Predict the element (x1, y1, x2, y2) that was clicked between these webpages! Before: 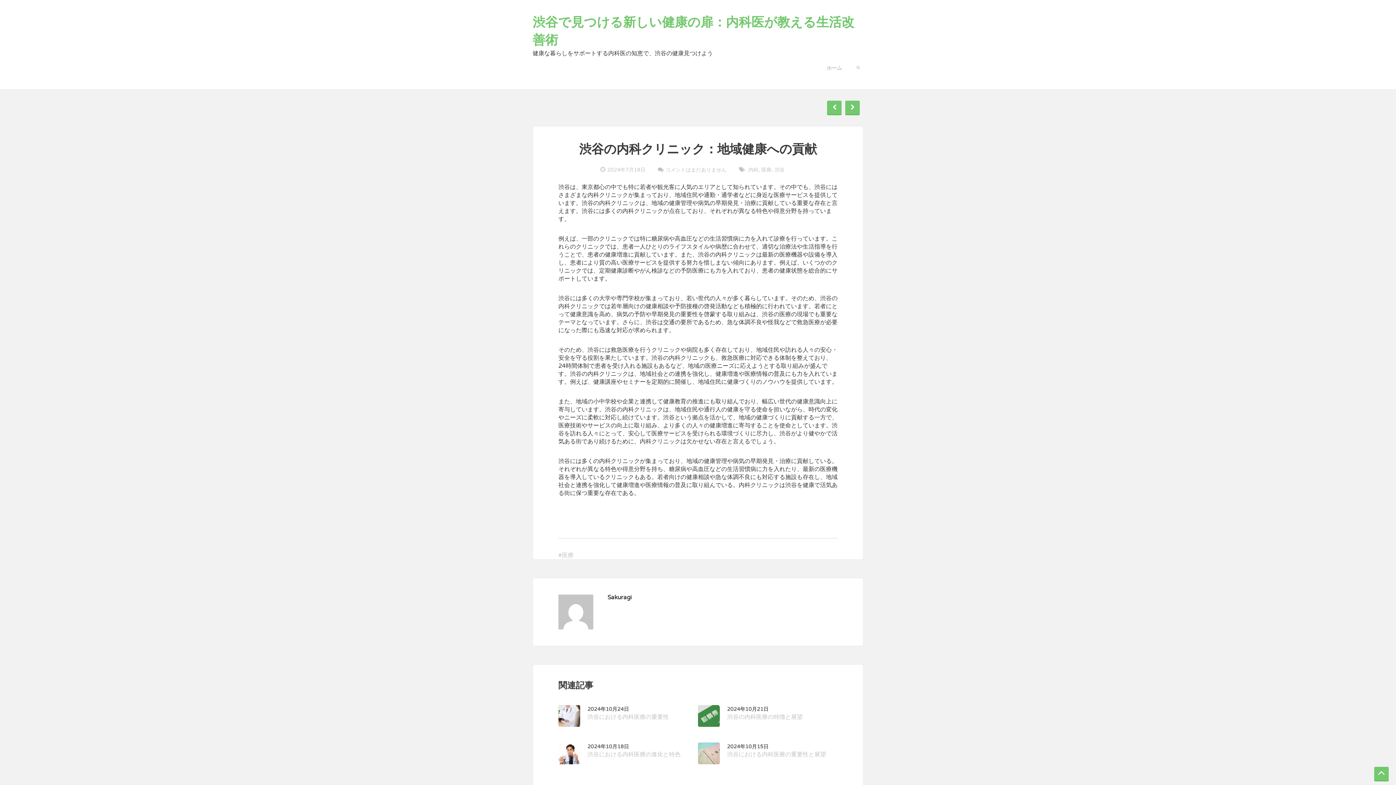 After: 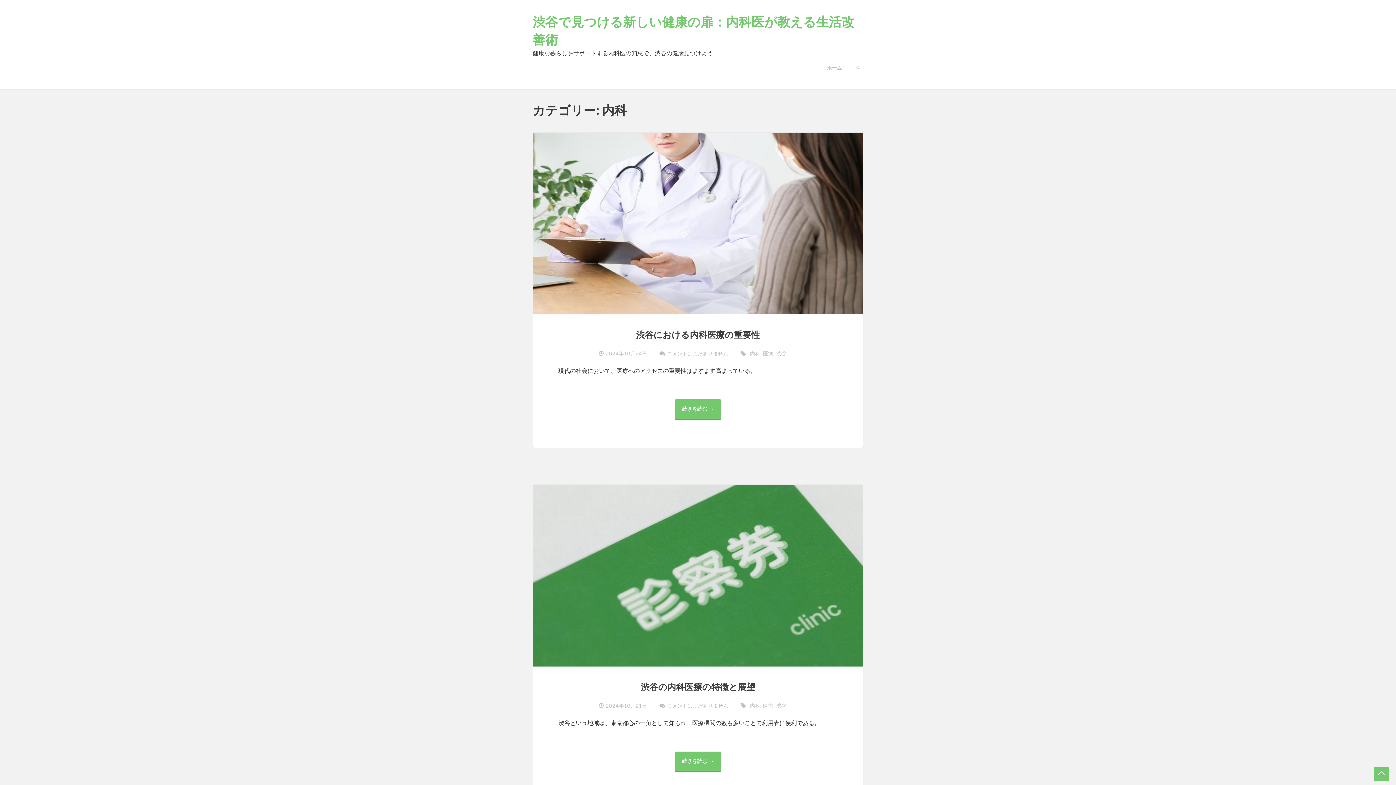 Action: bbox: (748, 166, 758, 173) label: 内科